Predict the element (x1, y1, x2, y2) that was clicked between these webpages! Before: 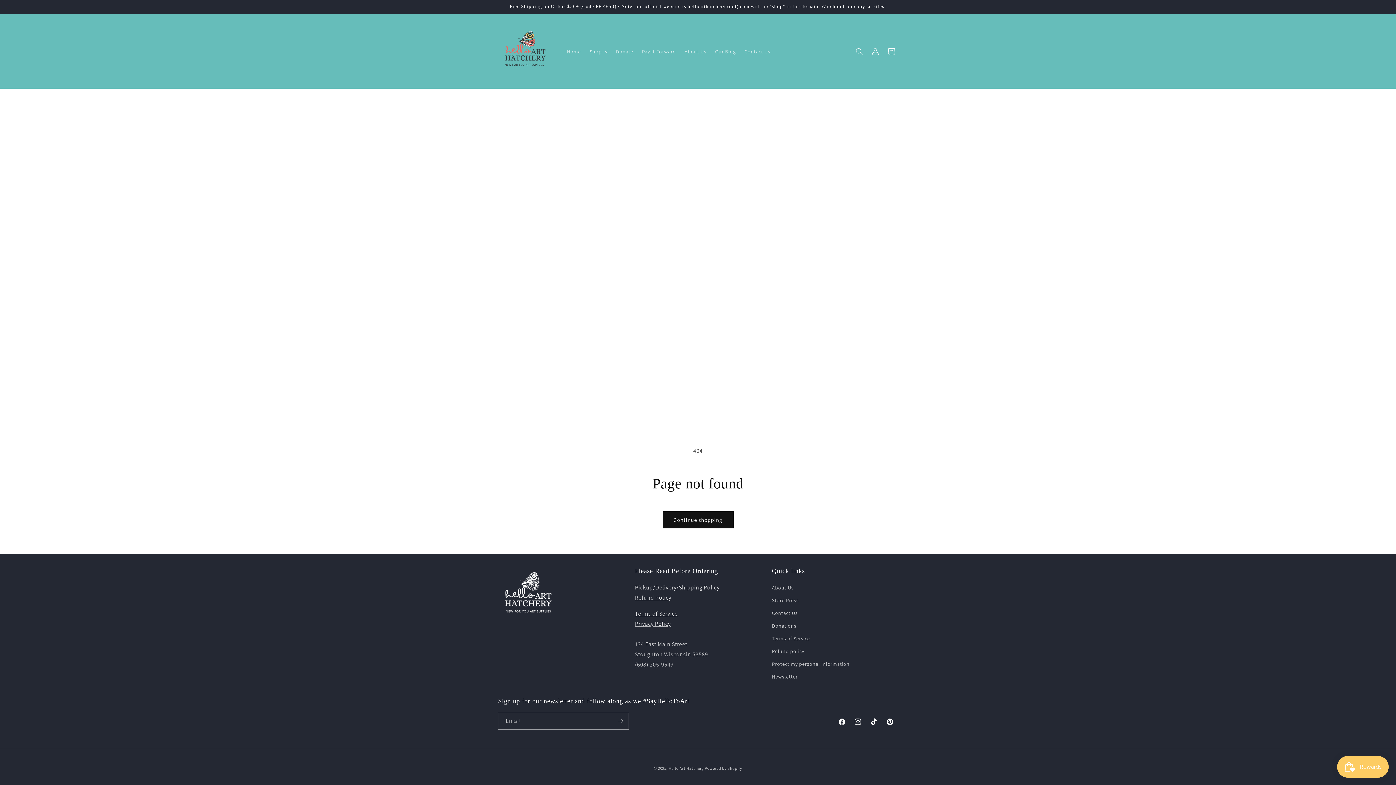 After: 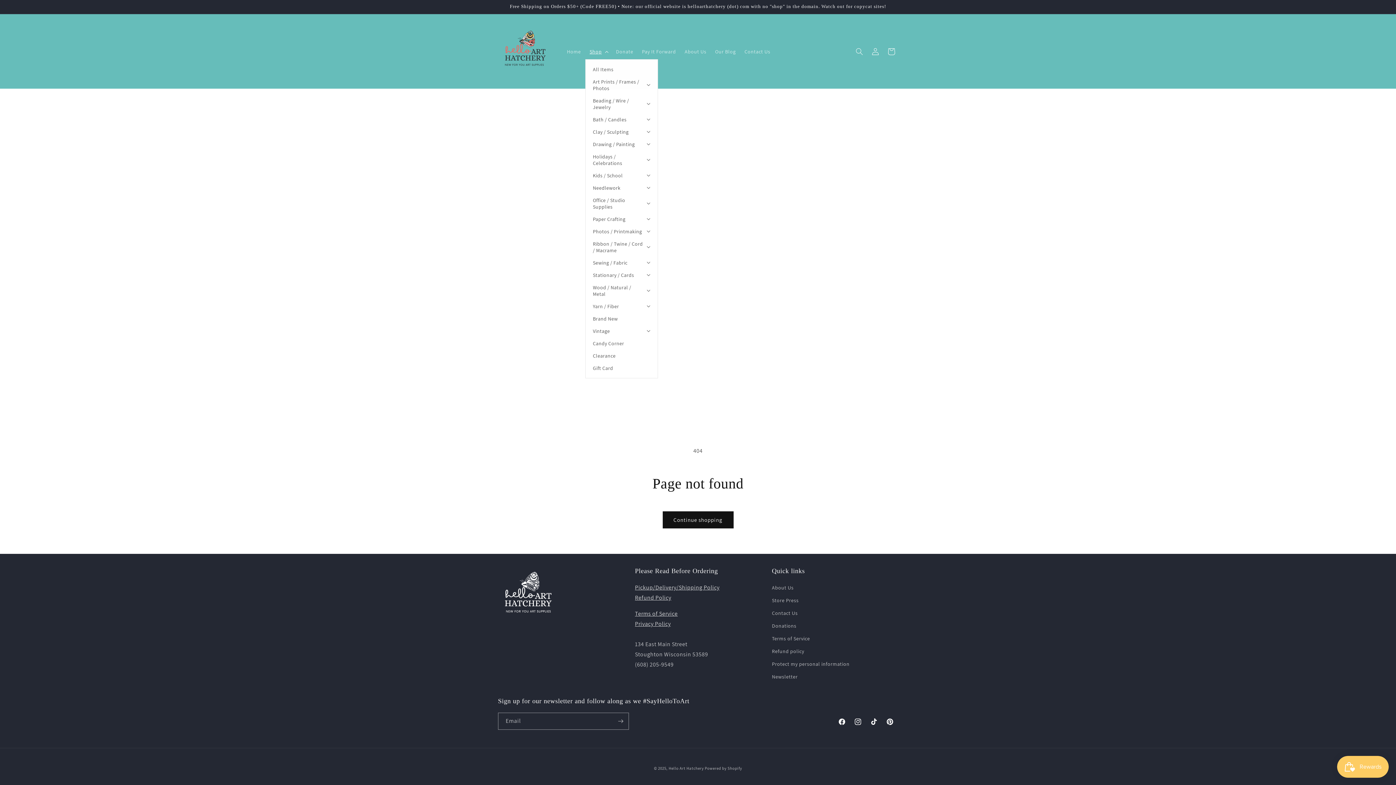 Action: label: Shop bbox: (585, 43, 611, 59)